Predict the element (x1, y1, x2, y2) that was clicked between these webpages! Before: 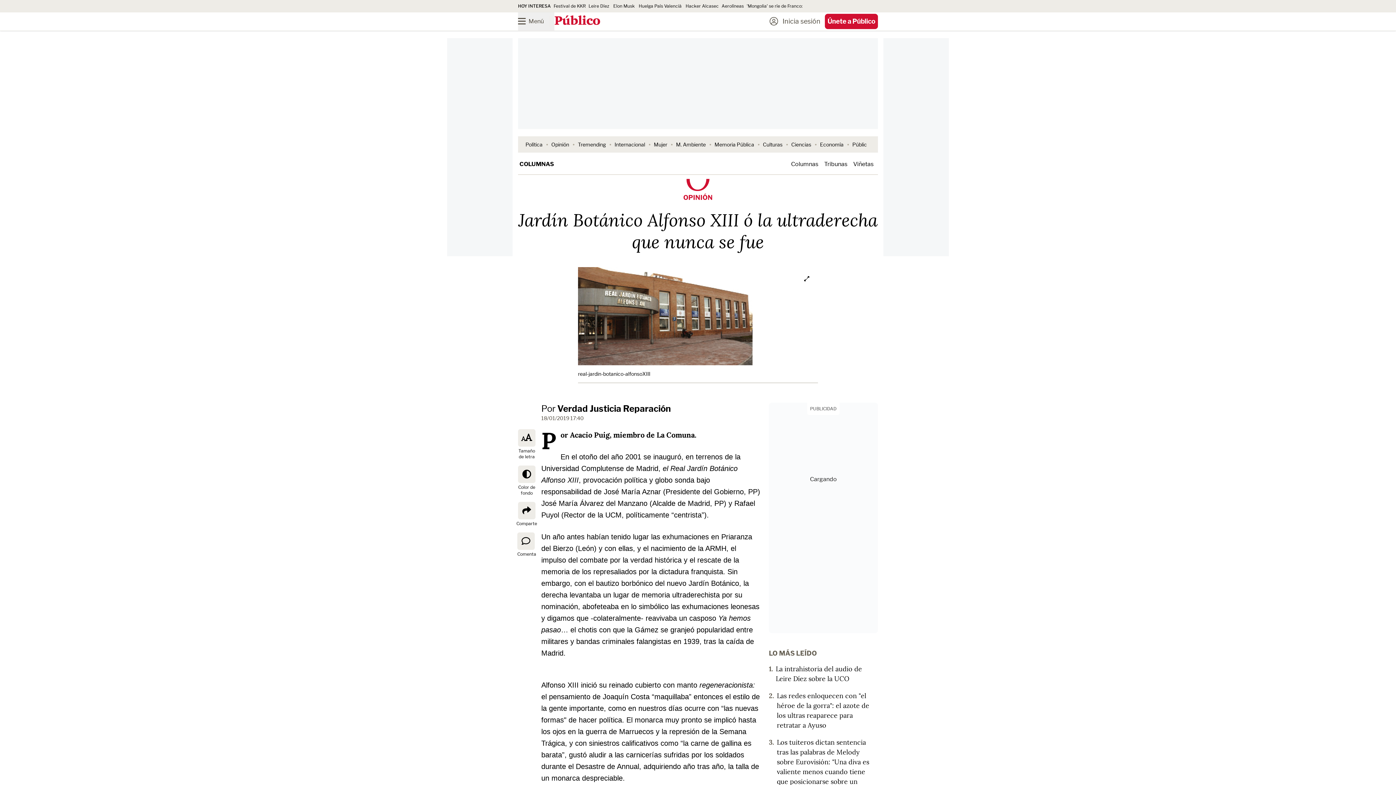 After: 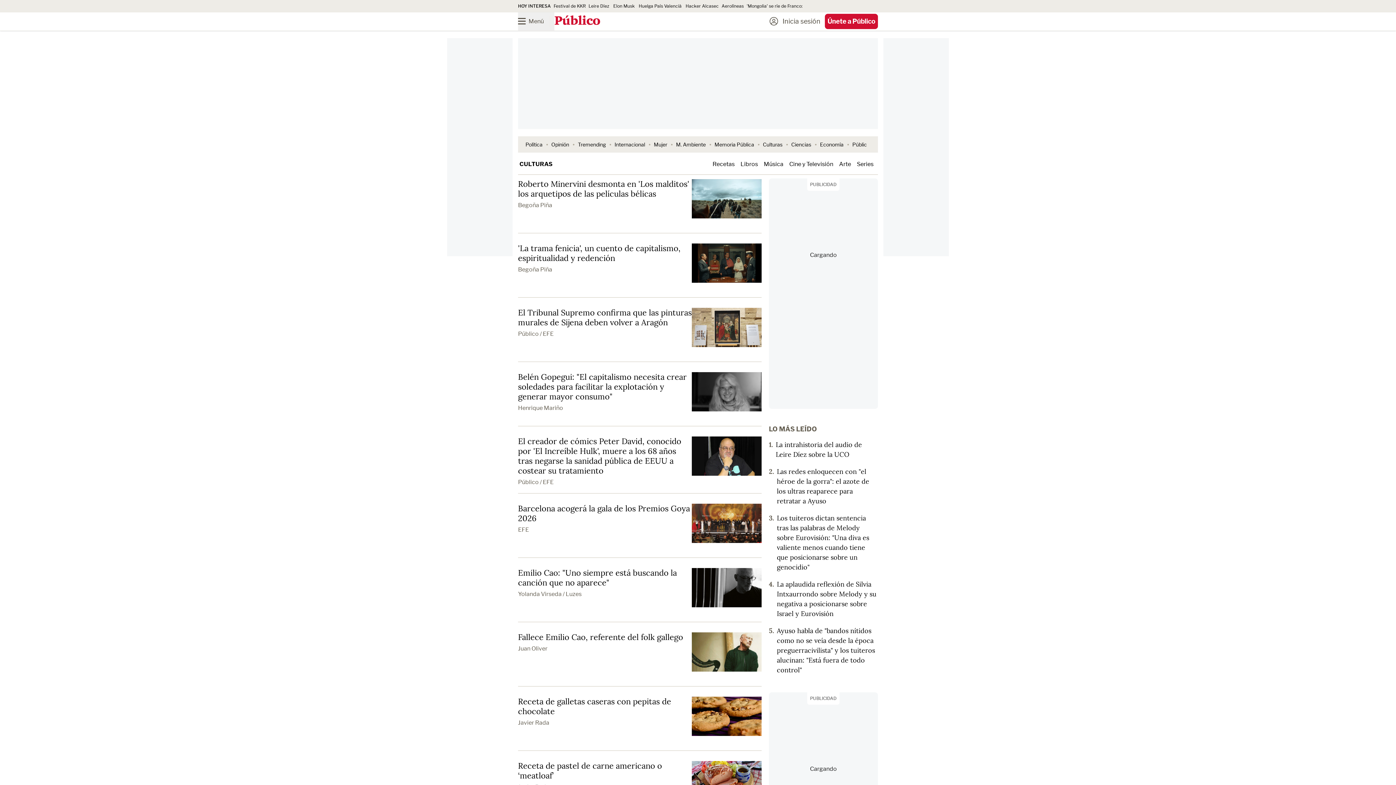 Action: label: Culturas bbox: (763, 141, 782, 147)